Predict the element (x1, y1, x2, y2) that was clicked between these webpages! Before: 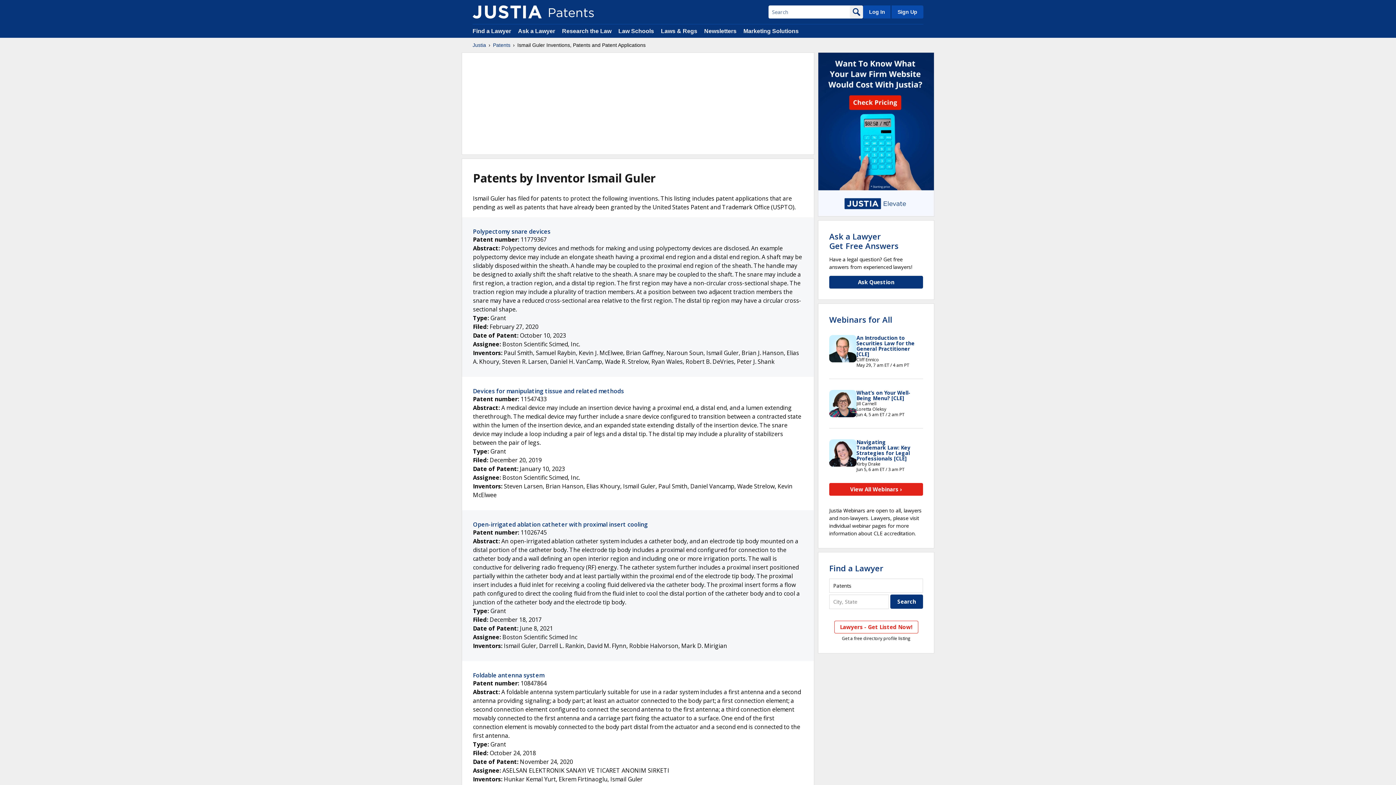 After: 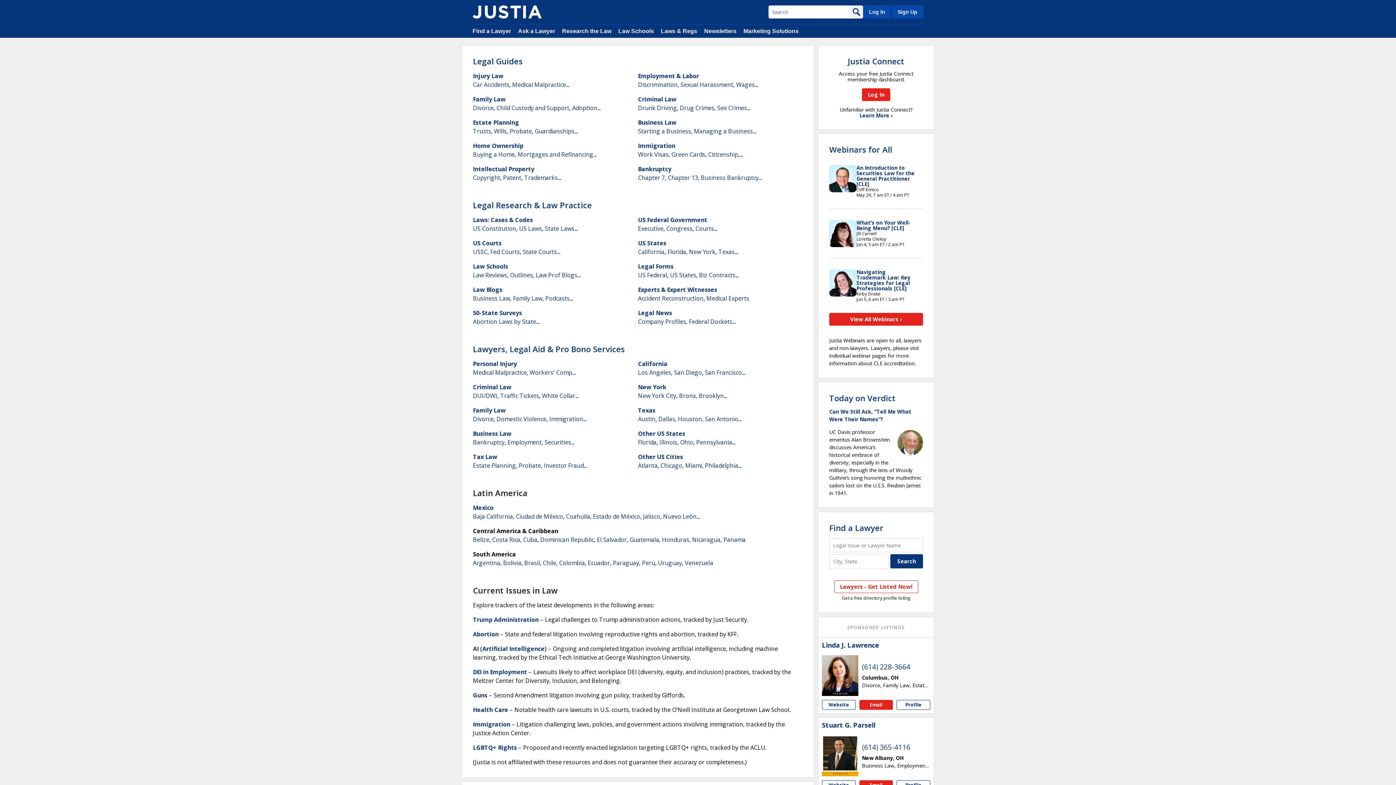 Action: bbox: (562, 28, 611, 34) label: Research the Law